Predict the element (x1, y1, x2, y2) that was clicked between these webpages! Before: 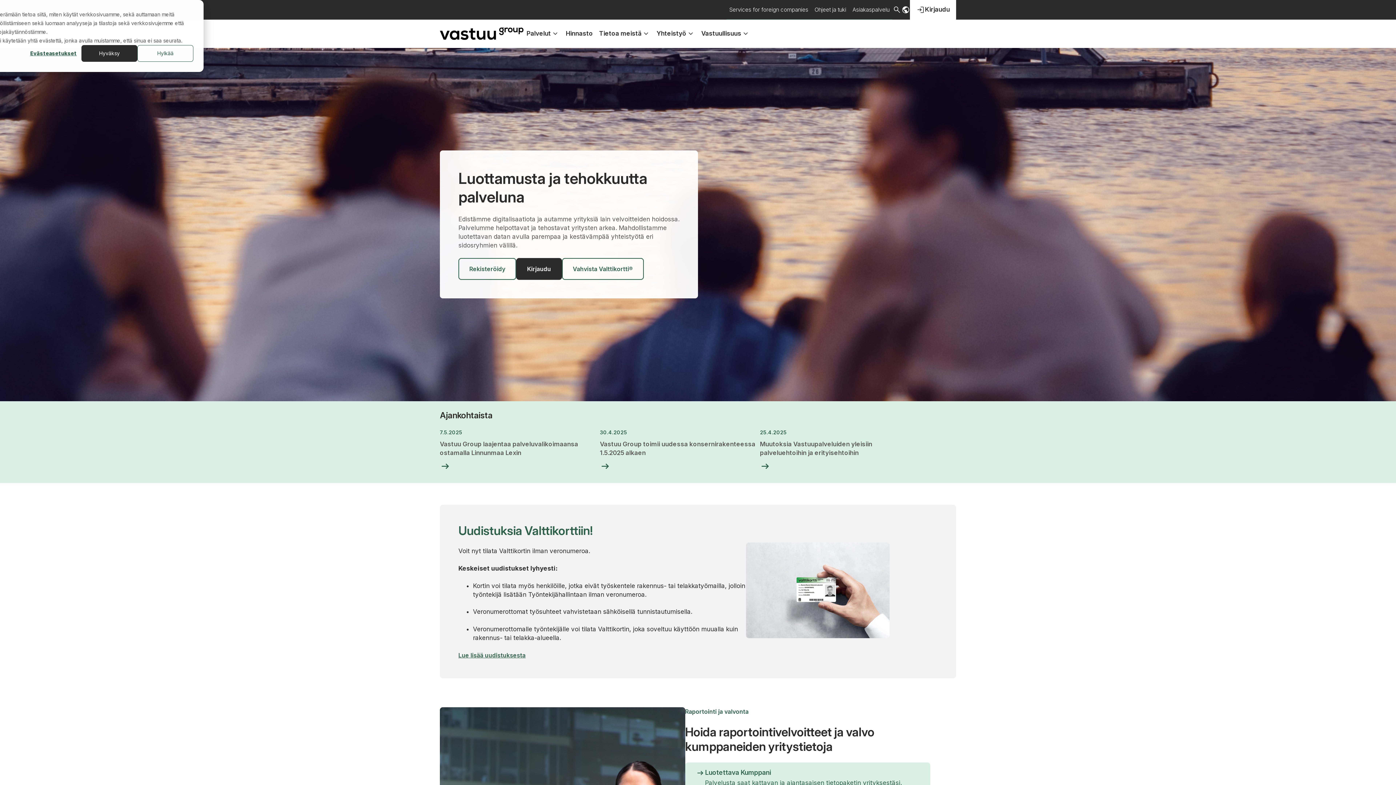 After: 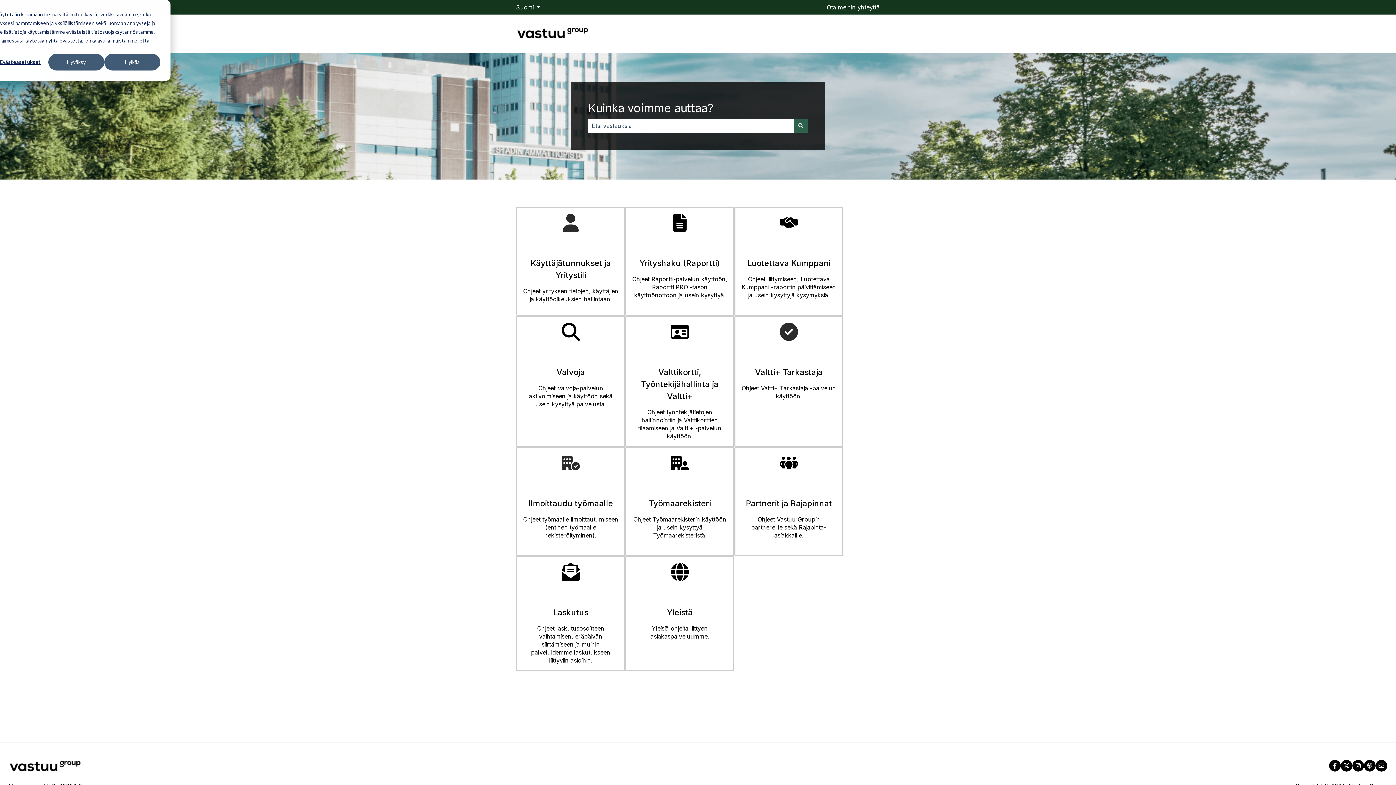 Action: bbox: (811, 0, 849, 19) label: Ohjeet ja tuki